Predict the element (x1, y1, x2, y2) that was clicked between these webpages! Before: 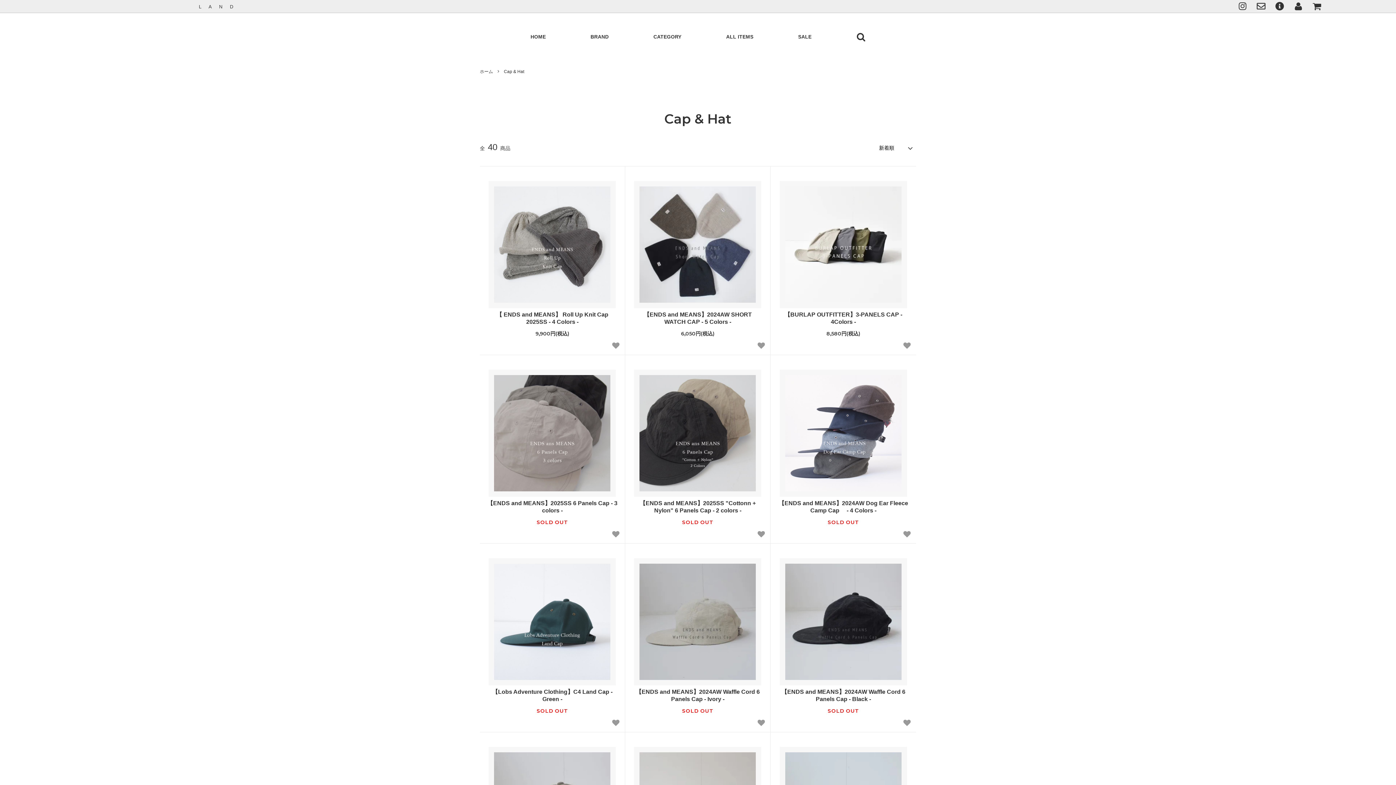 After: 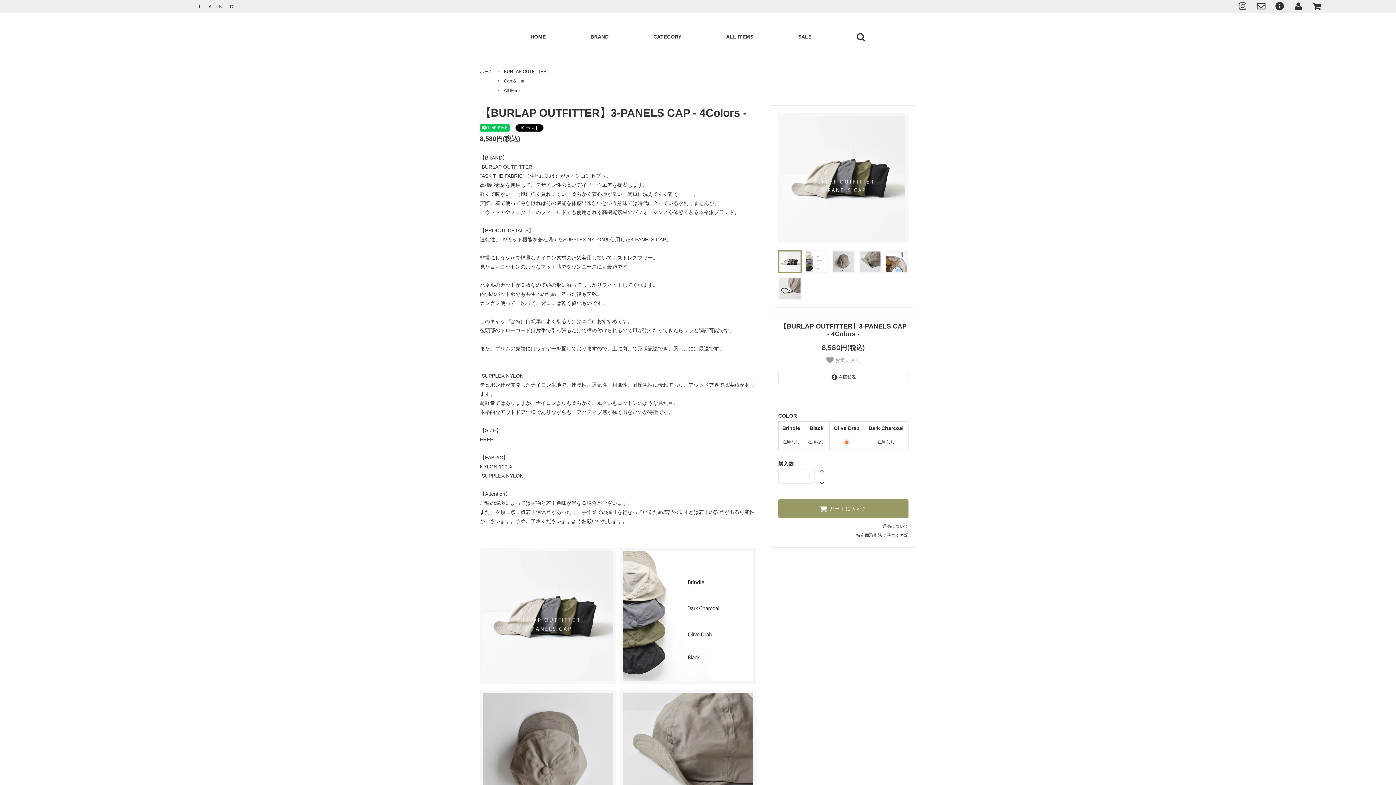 Action: bbox: (779, 181, 907, 308)